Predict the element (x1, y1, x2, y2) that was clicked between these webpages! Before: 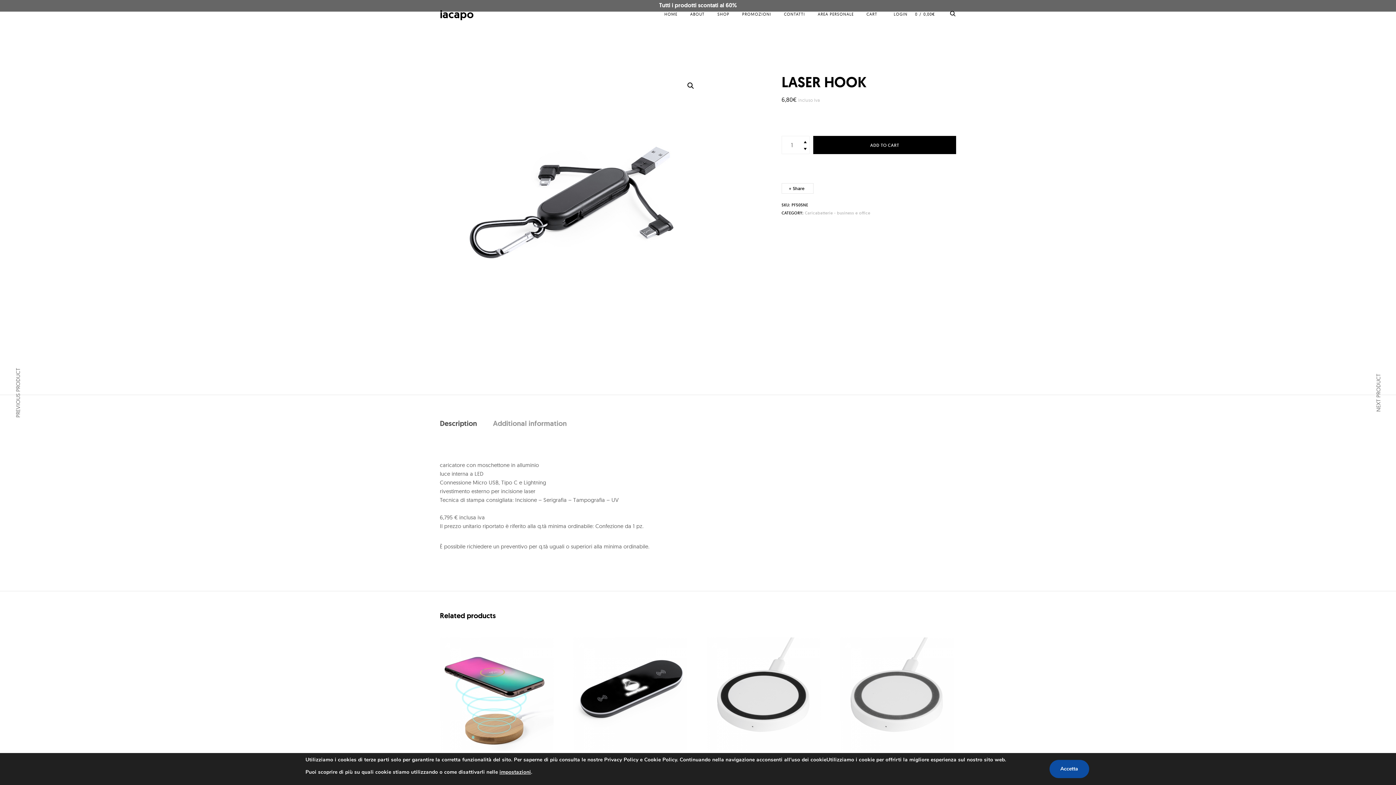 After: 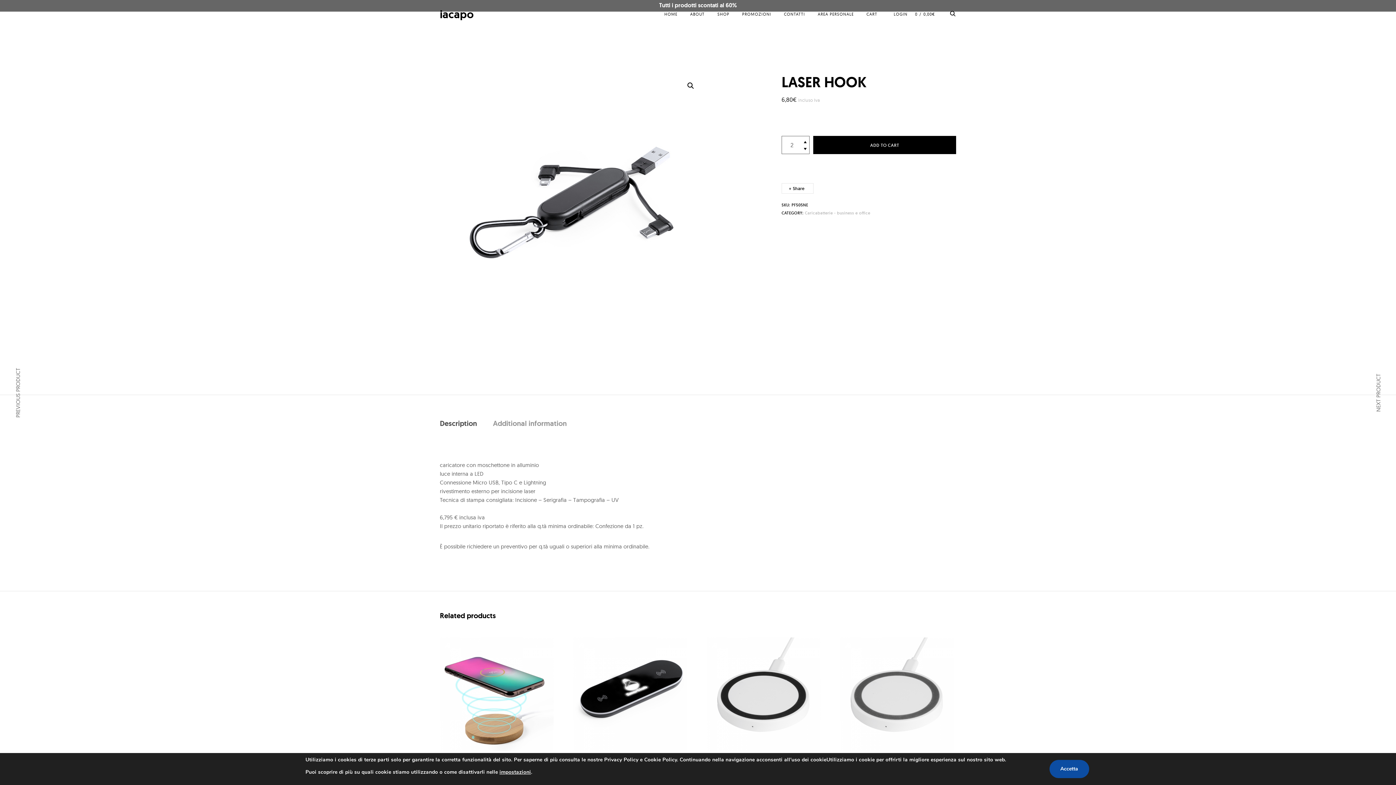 Action: bbox: (801, 136, 809, 145) label: +